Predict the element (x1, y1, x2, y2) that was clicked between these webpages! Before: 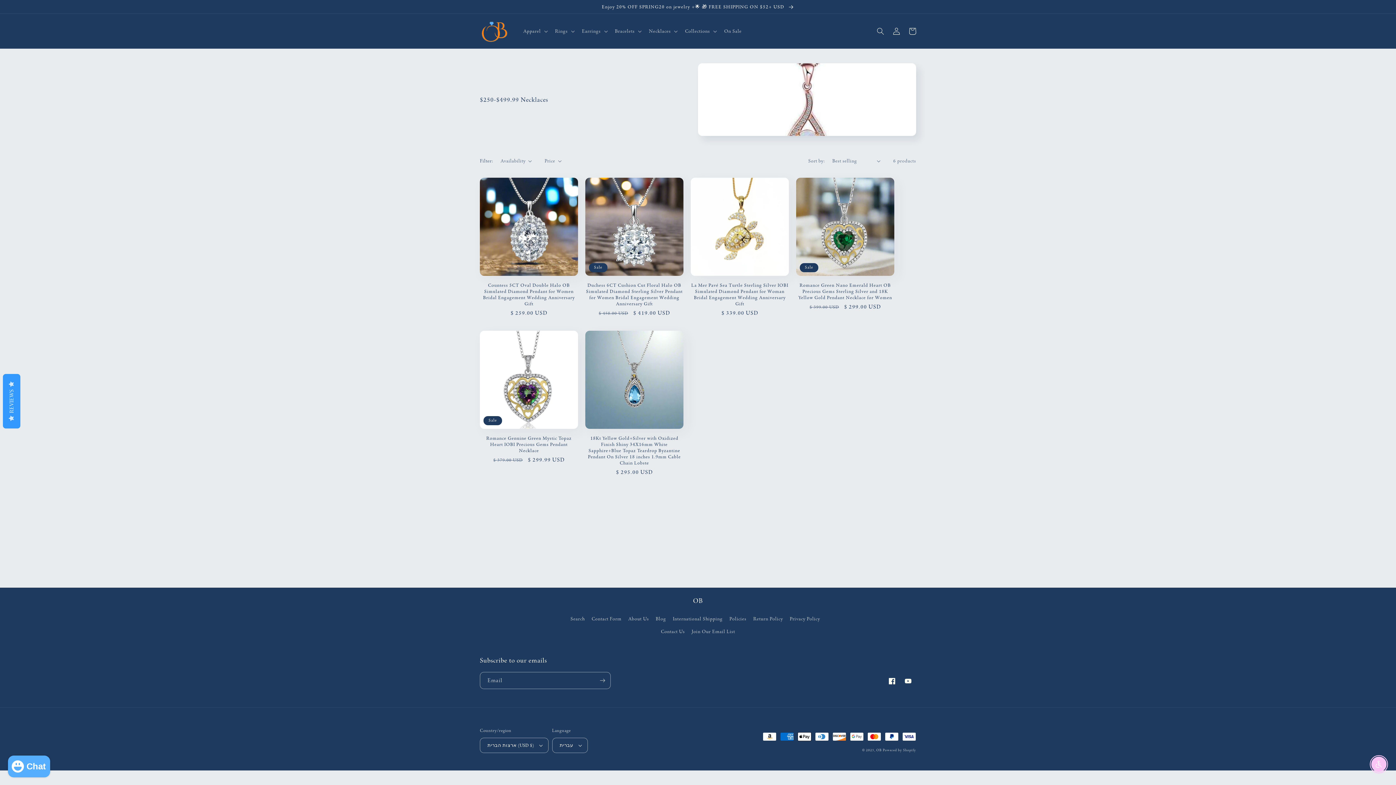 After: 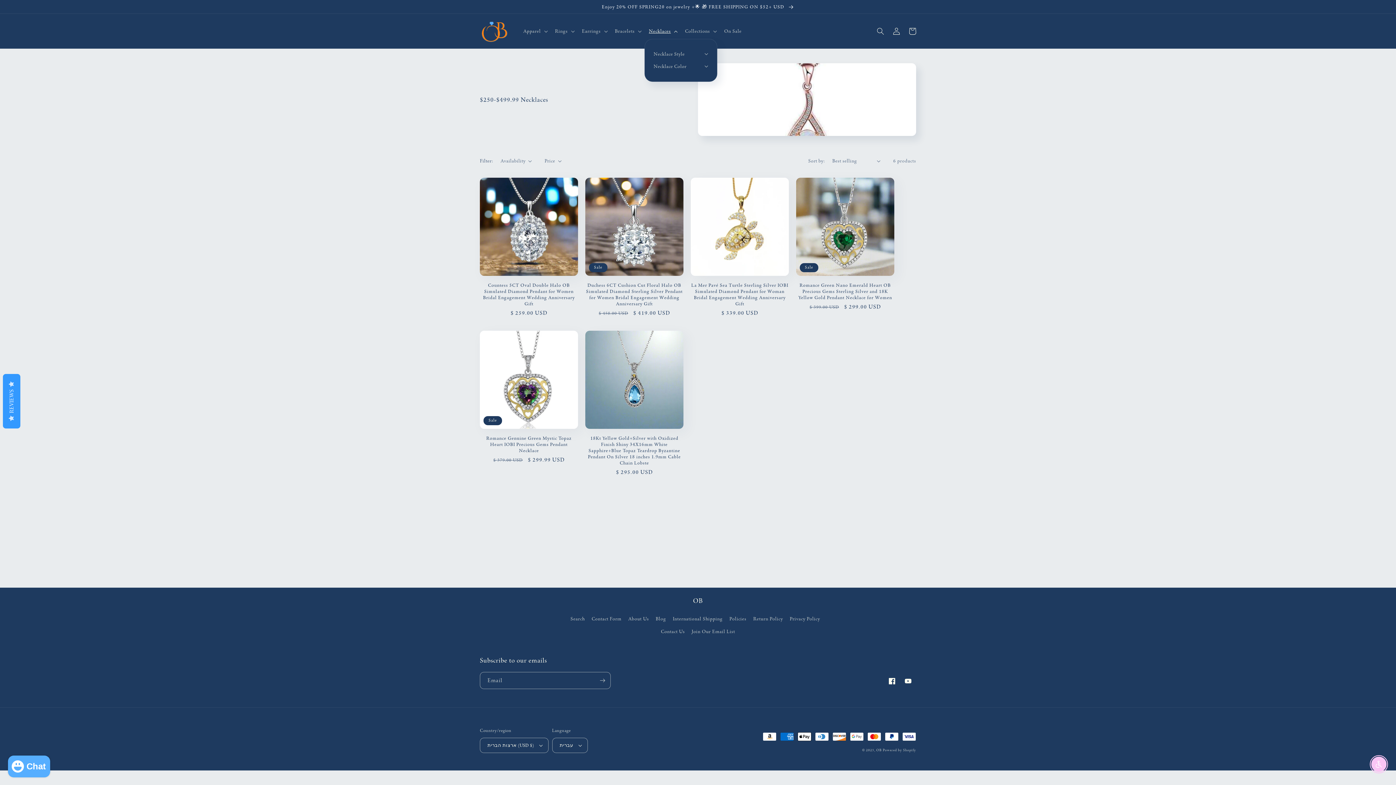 Action: label: Necklaces bbox: (644, 23, 680, 38)